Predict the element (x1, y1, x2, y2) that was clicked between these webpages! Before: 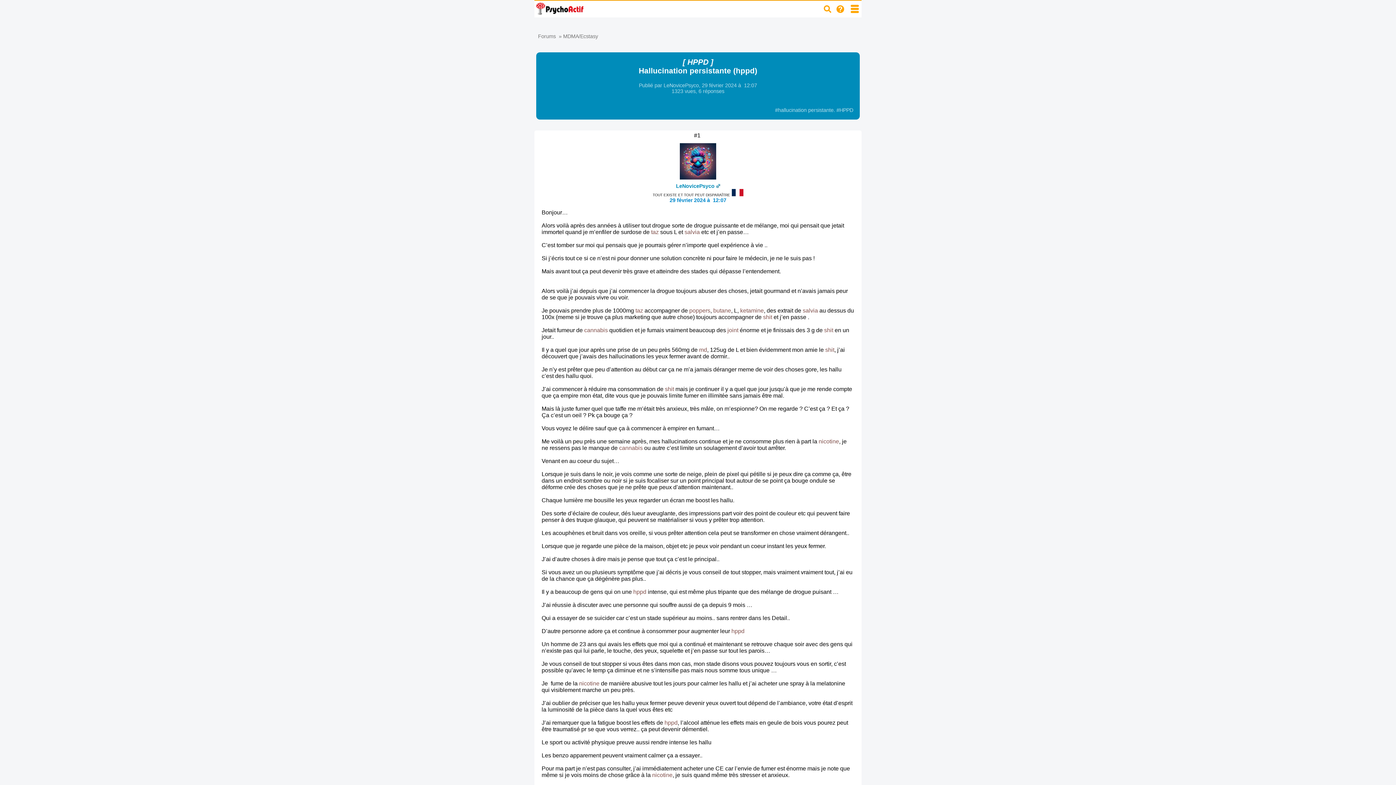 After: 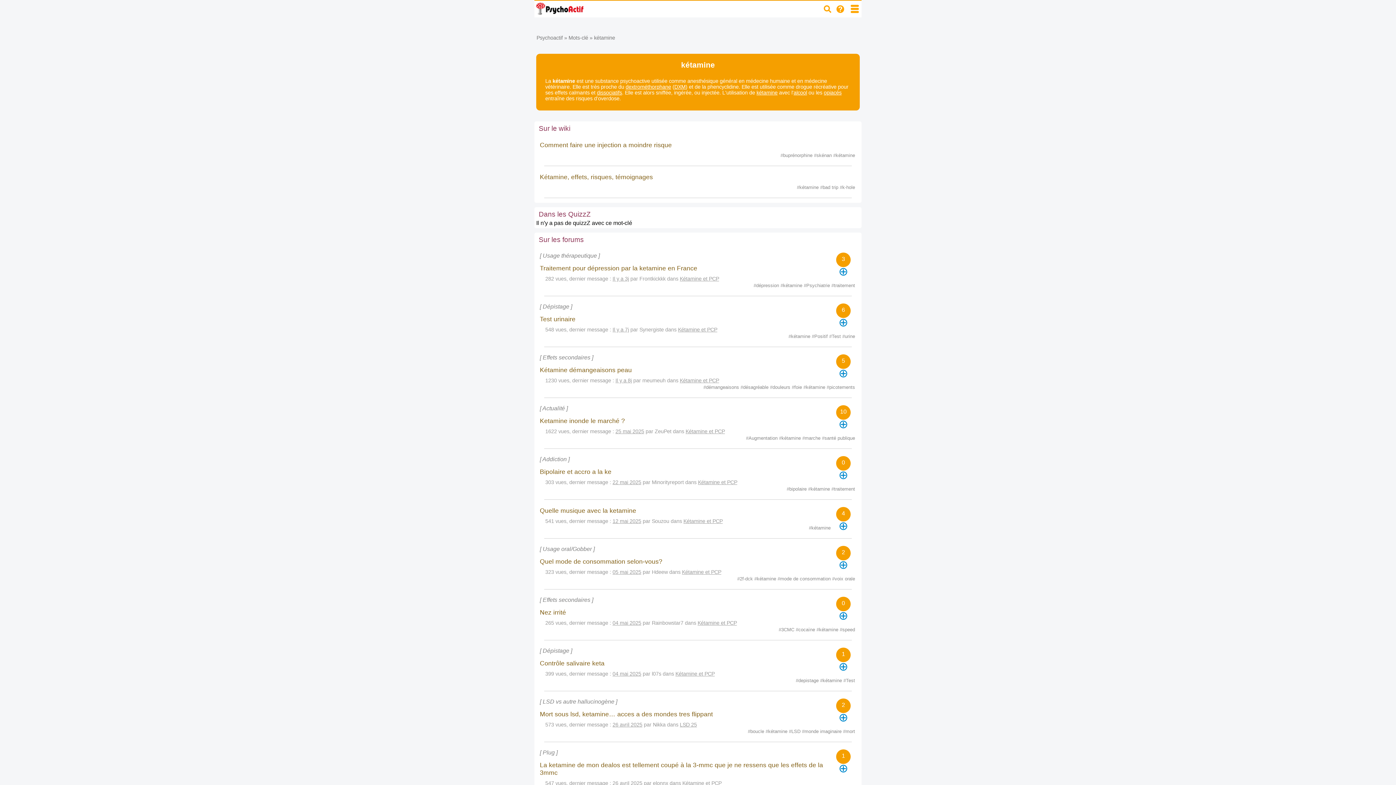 Action: bbox: (740, 307, 764, 313) label: ketamine